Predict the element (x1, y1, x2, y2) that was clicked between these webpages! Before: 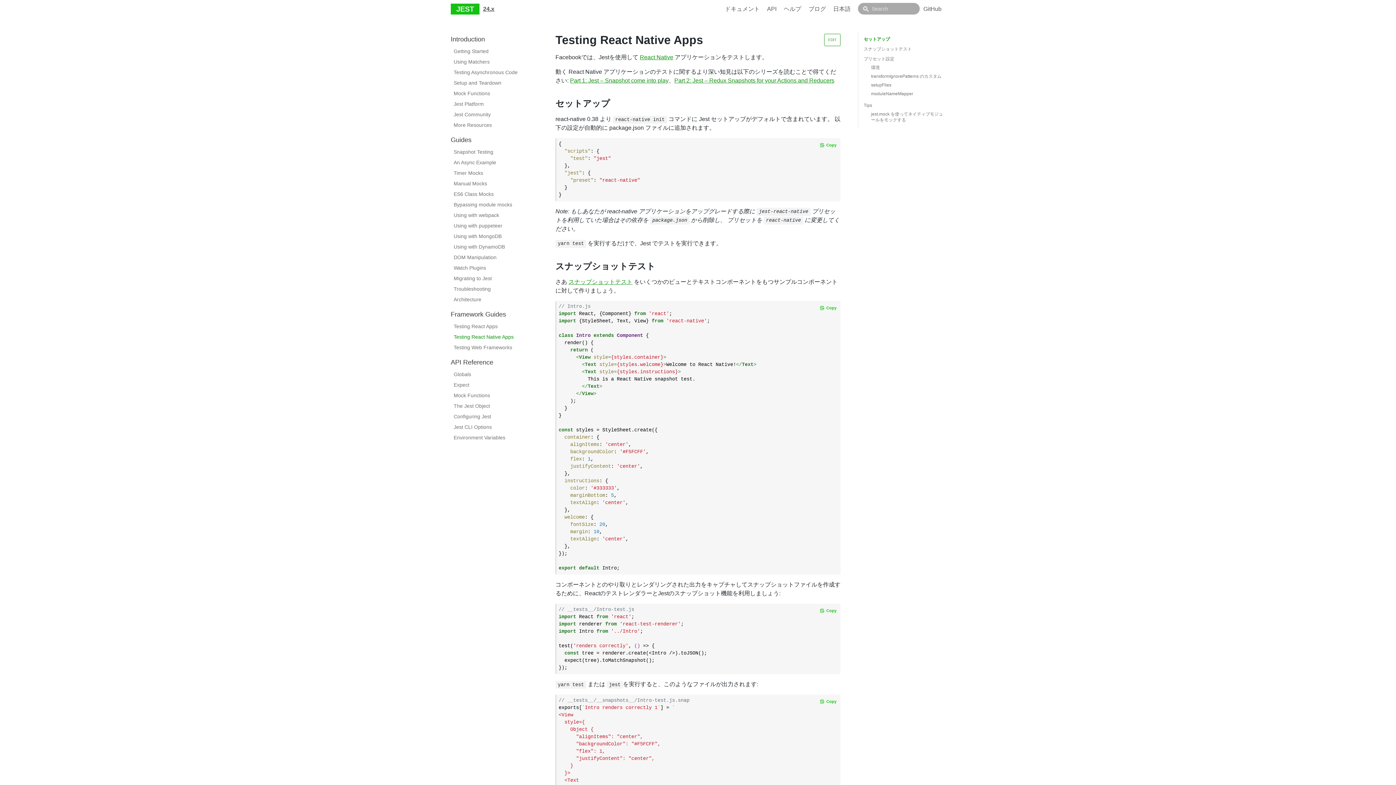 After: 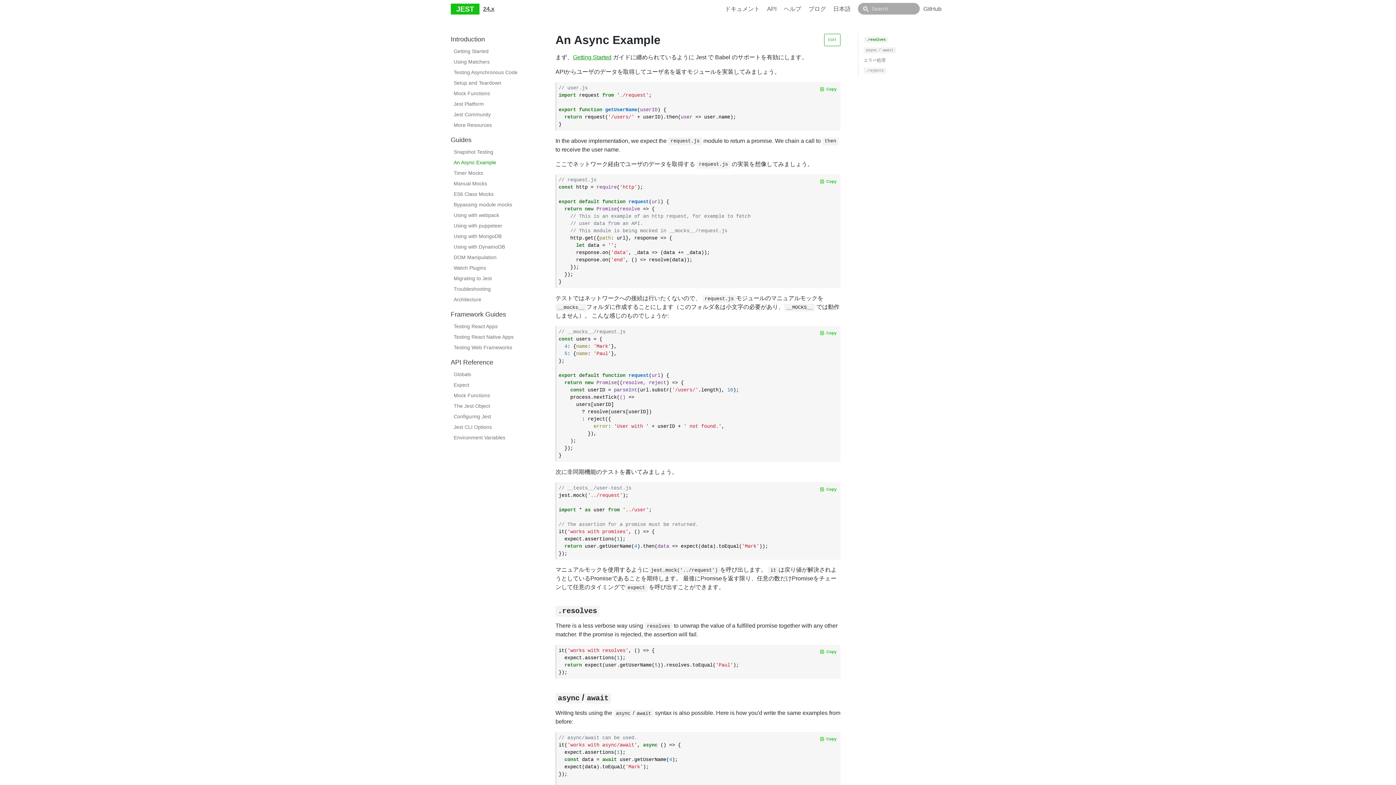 Action: bbox: (453, 157, 535, 168) label: An Async Example